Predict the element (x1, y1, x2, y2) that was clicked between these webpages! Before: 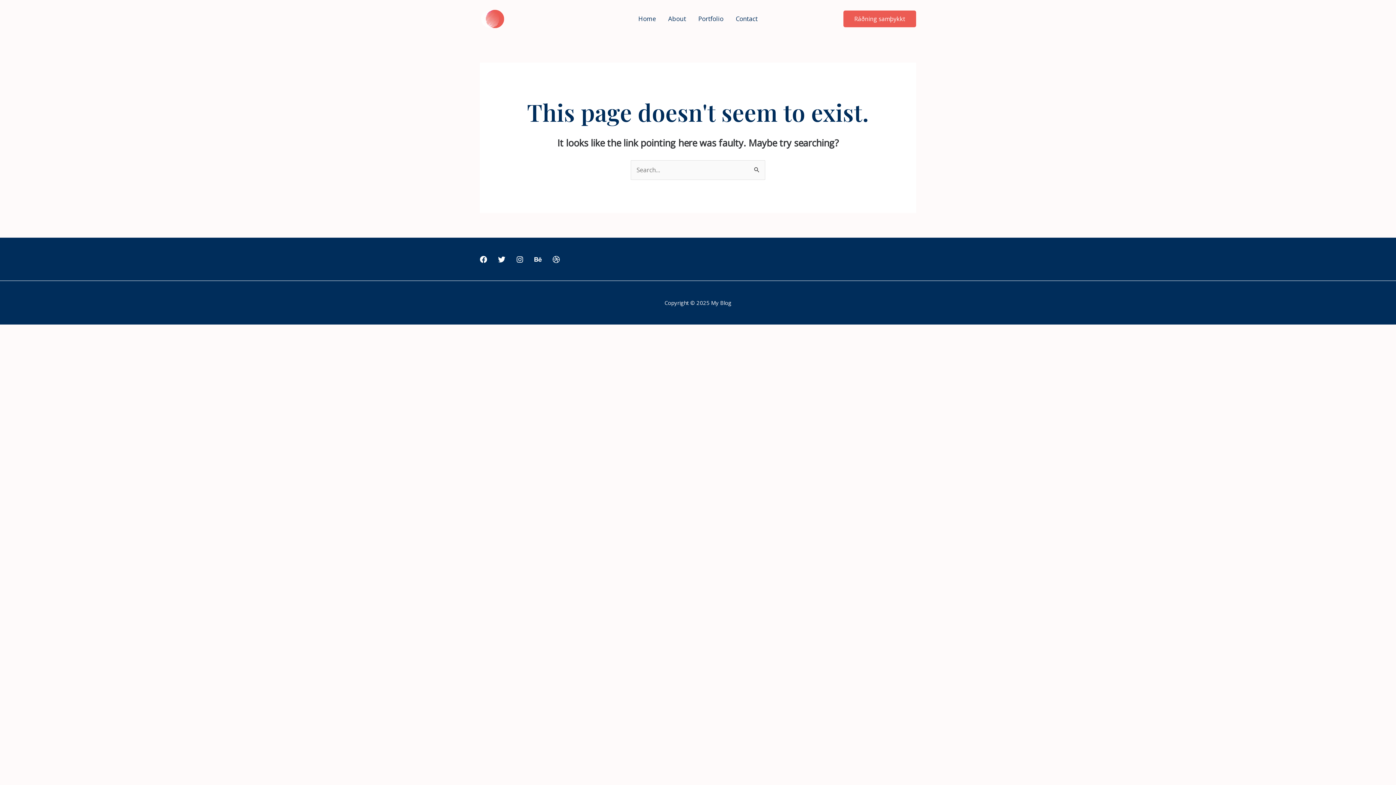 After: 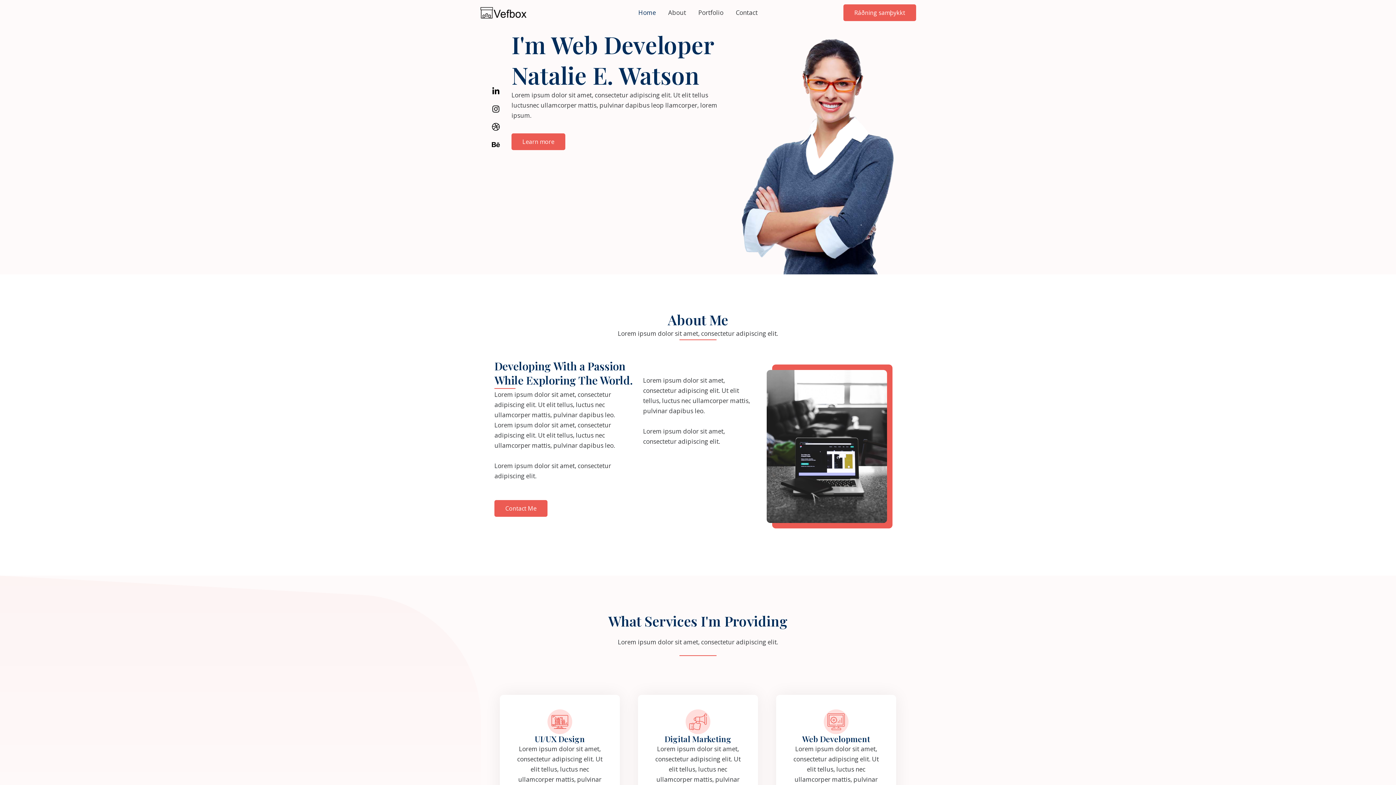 Action: label: Home bbox: (632, 6, 662, 31)